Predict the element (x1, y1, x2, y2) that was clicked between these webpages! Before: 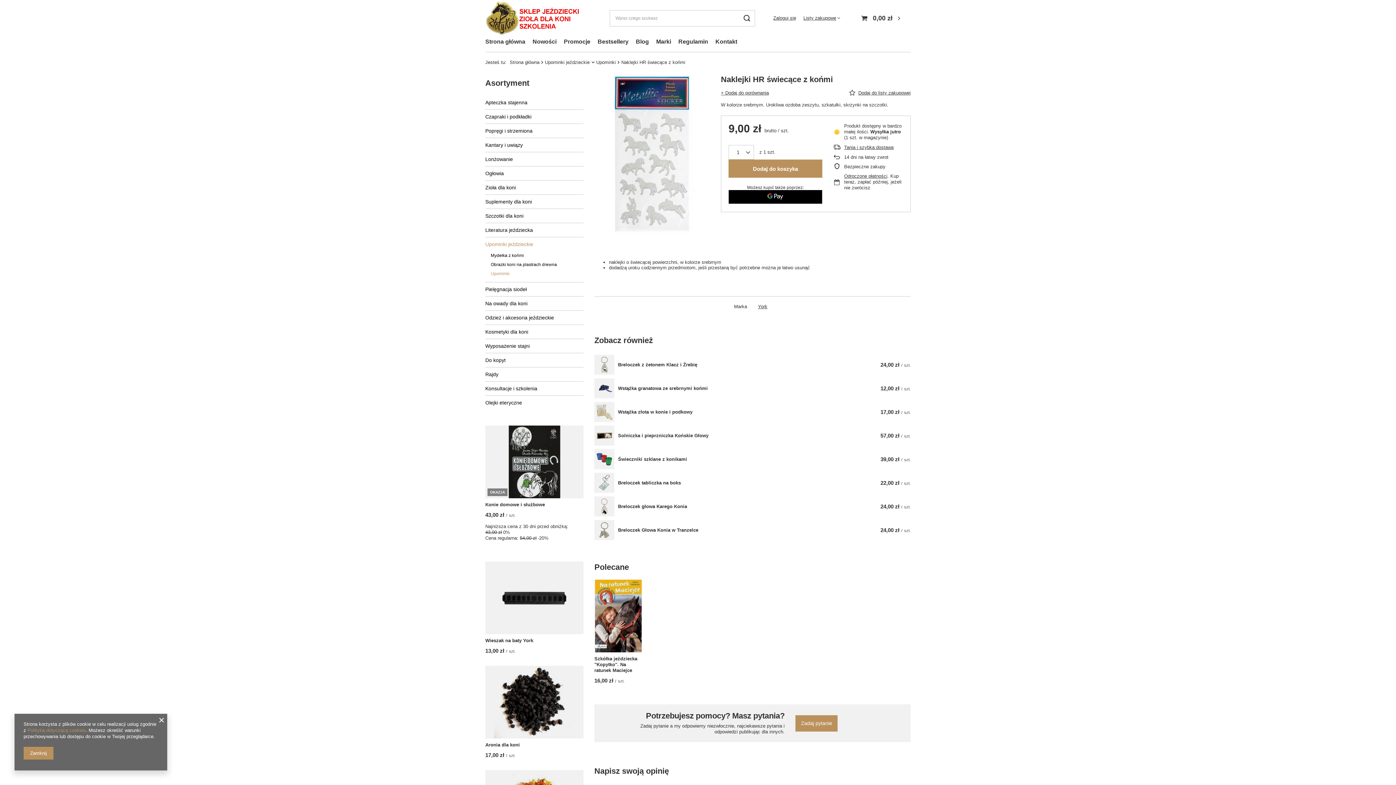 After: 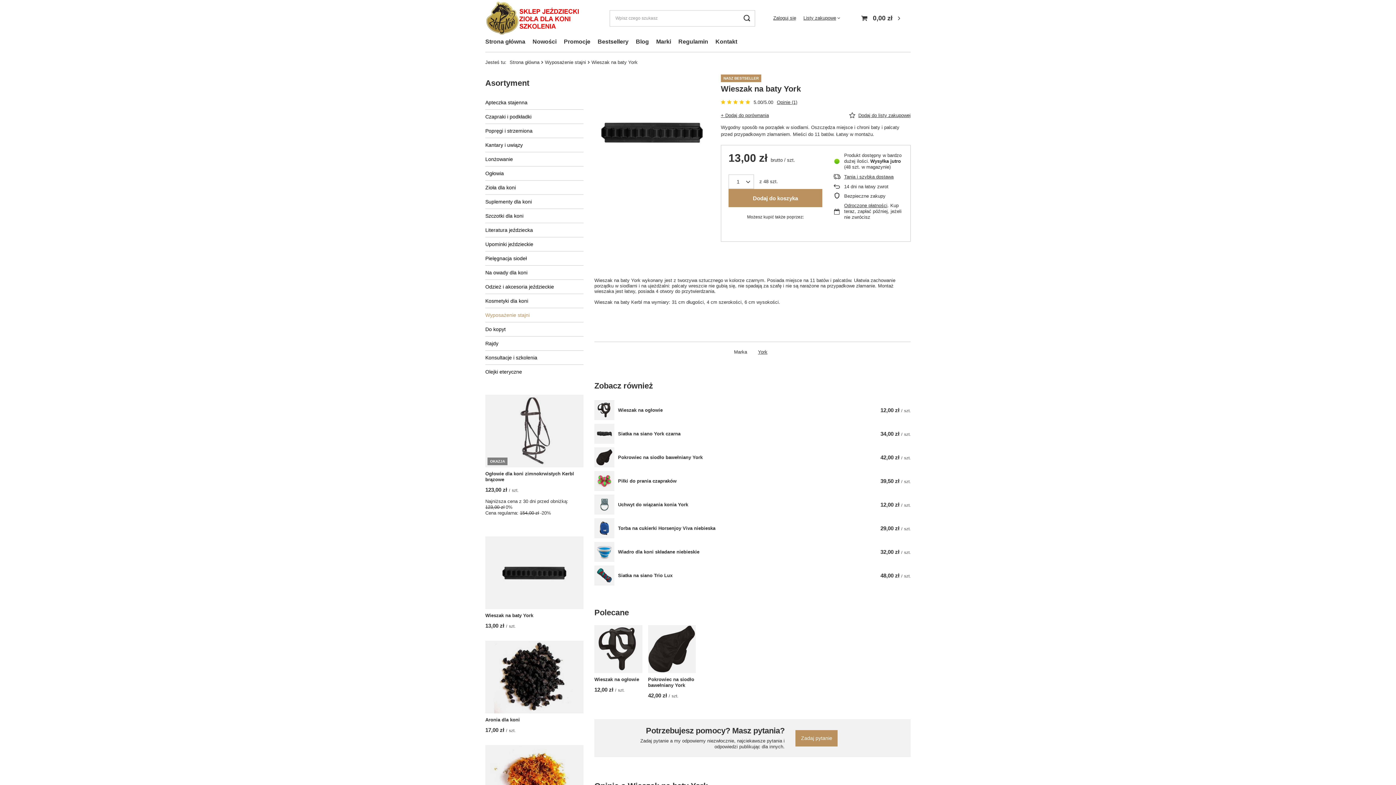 Action: bbox: (485, 561, 583, 634)